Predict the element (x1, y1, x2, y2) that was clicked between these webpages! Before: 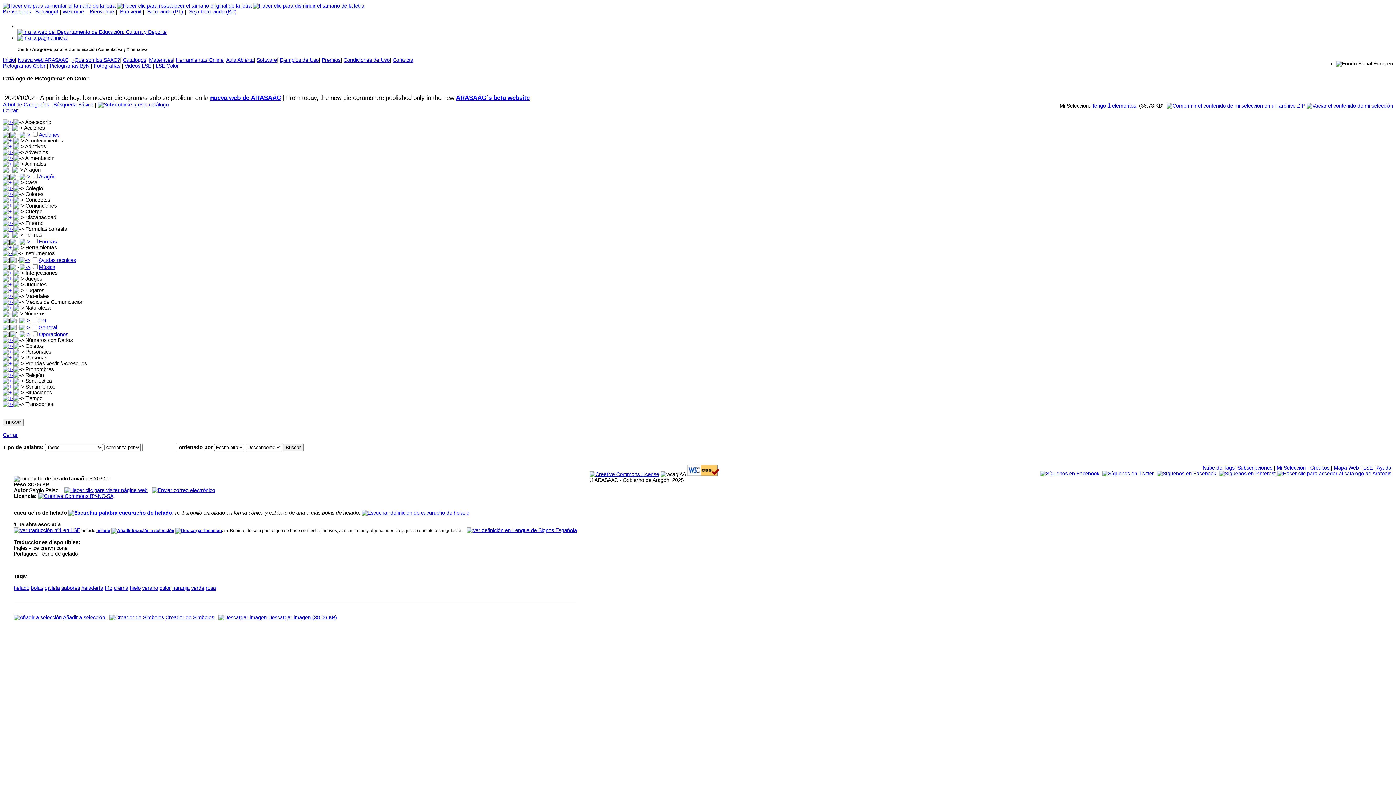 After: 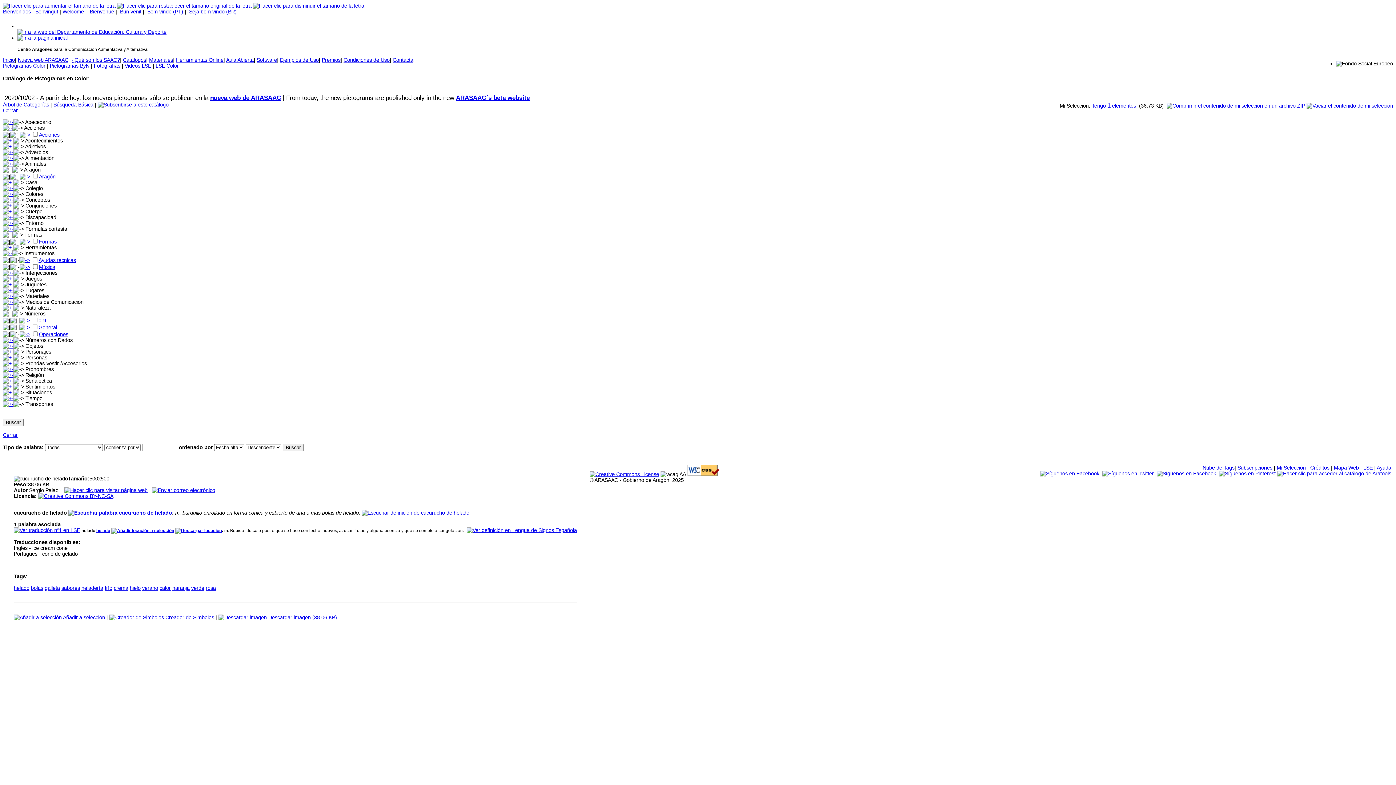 Action: bbox: (589, 471, 659, 477)